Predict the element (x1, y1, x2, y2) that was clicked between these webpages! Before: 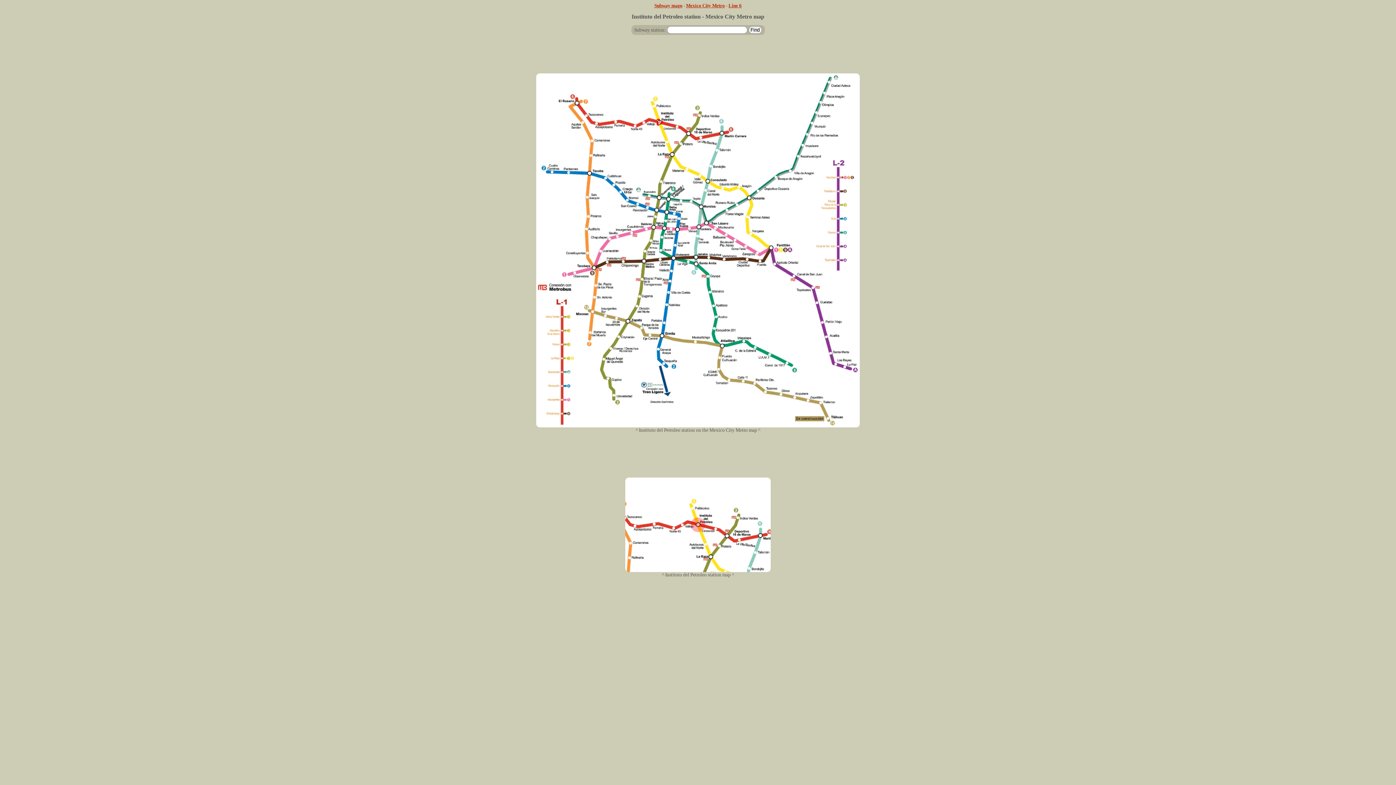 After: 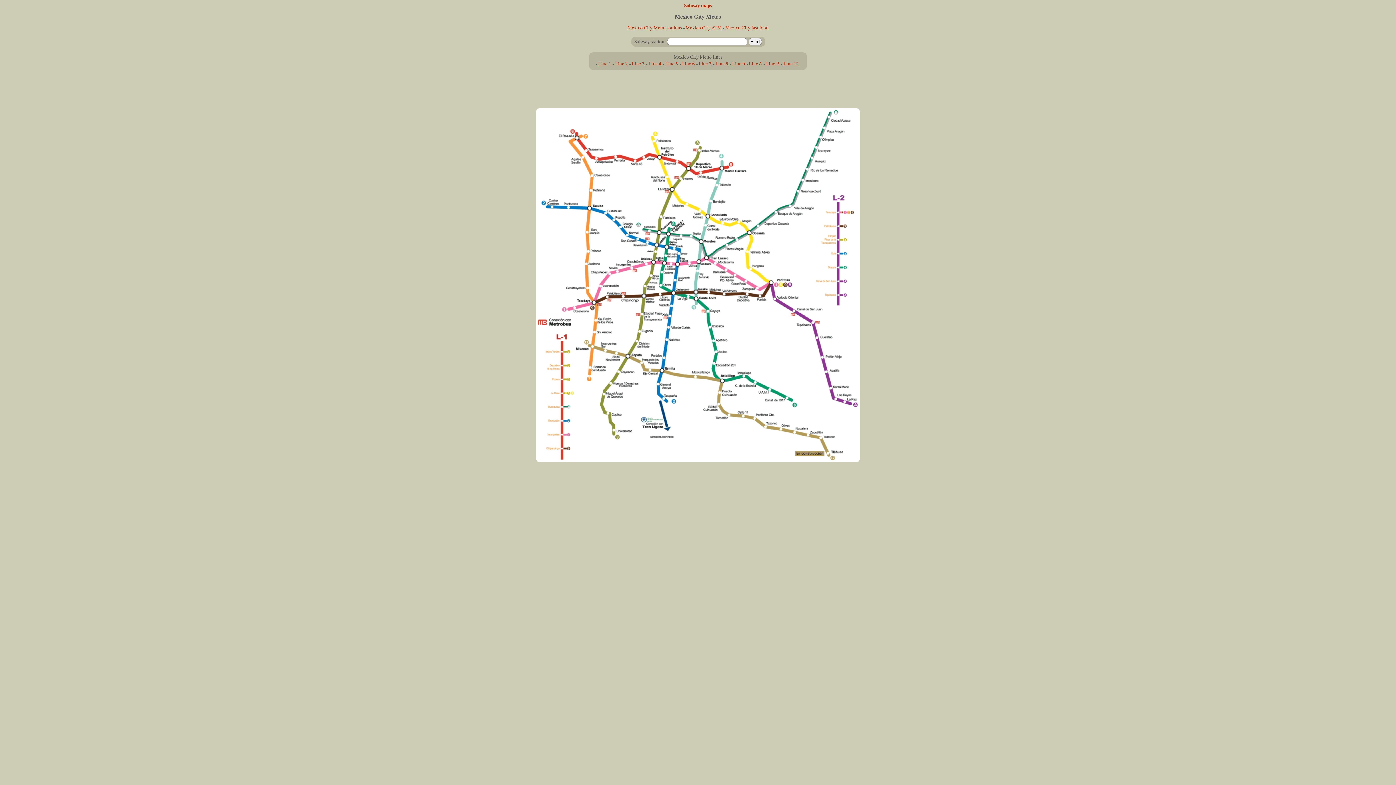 Action: bbox: (686, 2, 725, 8) label: Mexico City Metro